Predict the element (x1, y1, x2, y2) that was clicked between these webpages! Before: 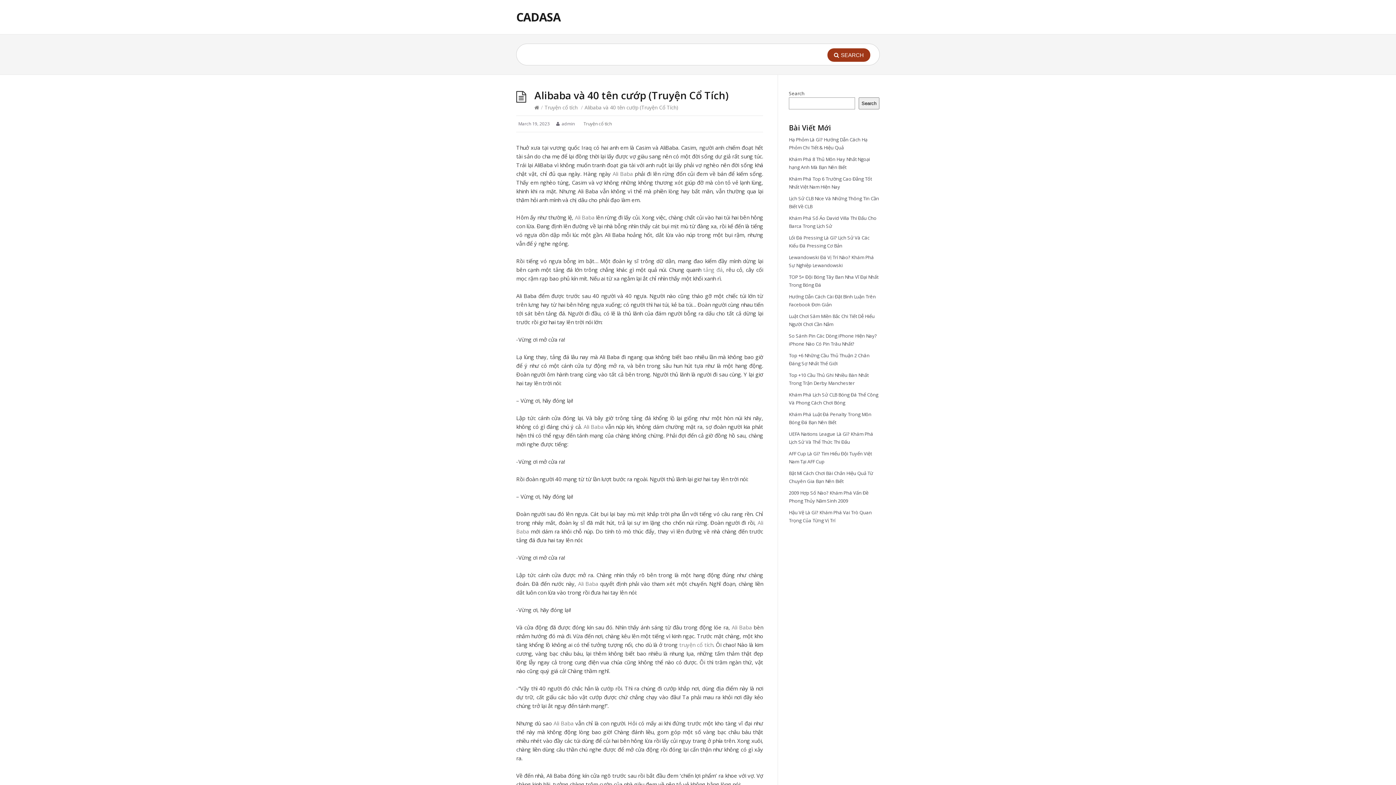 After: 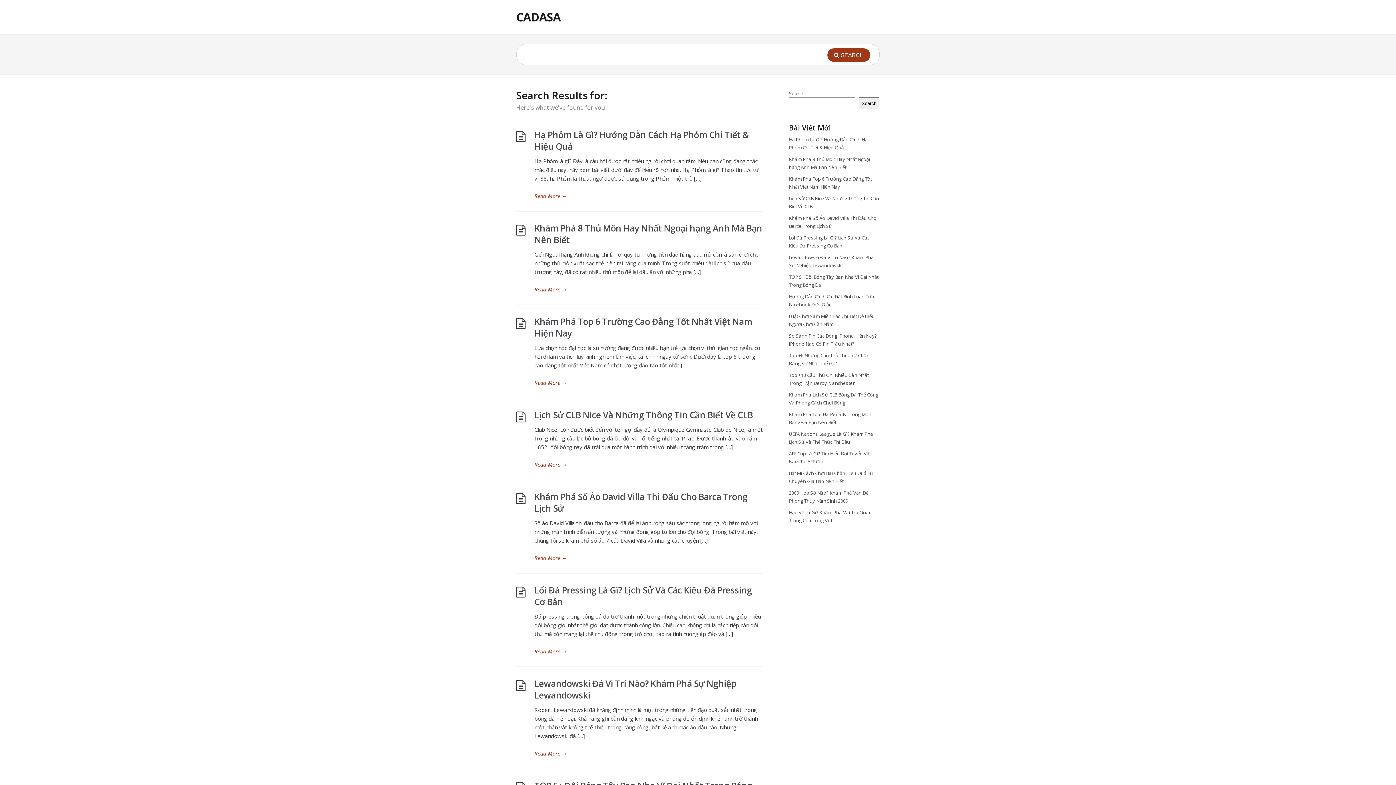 Action: bbox: (827, 48, 870, 61) label: SEARCH